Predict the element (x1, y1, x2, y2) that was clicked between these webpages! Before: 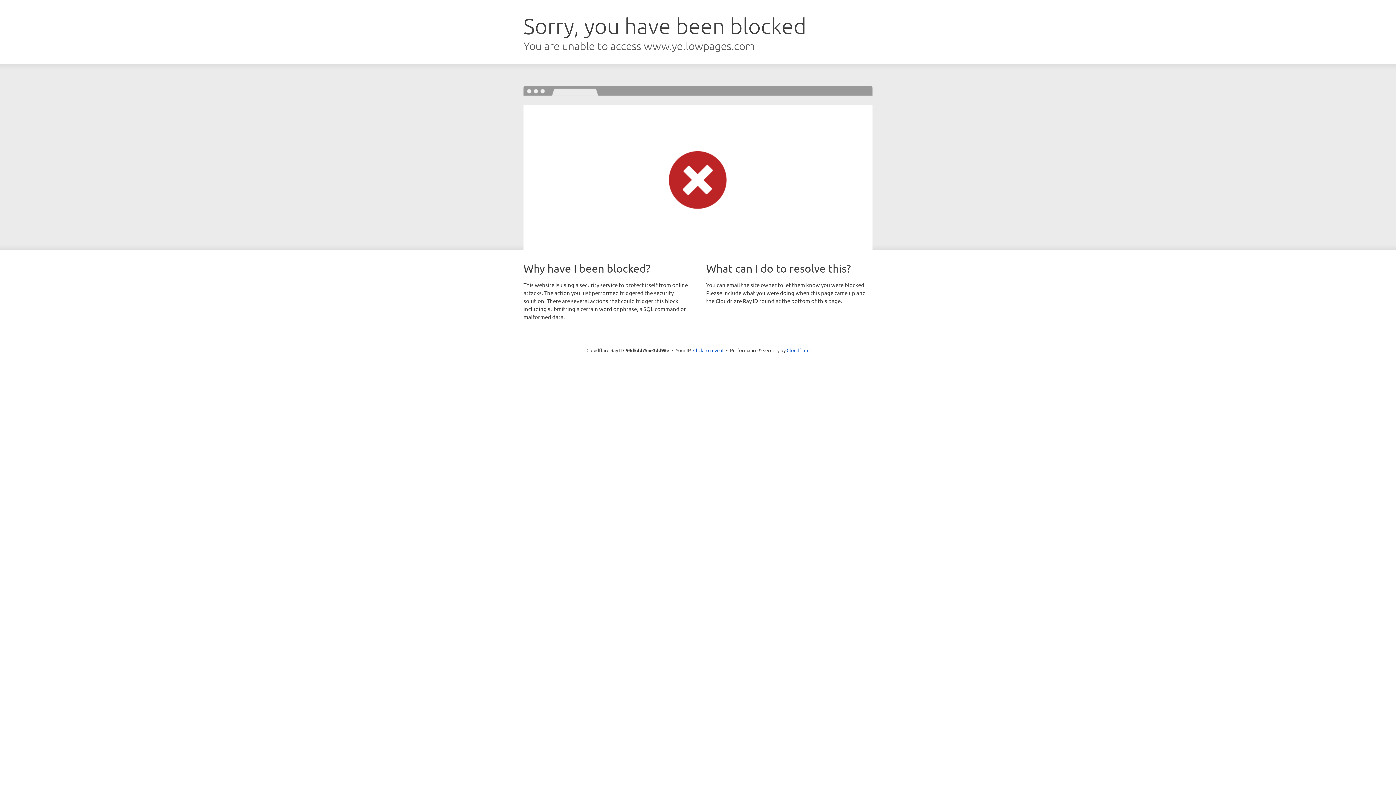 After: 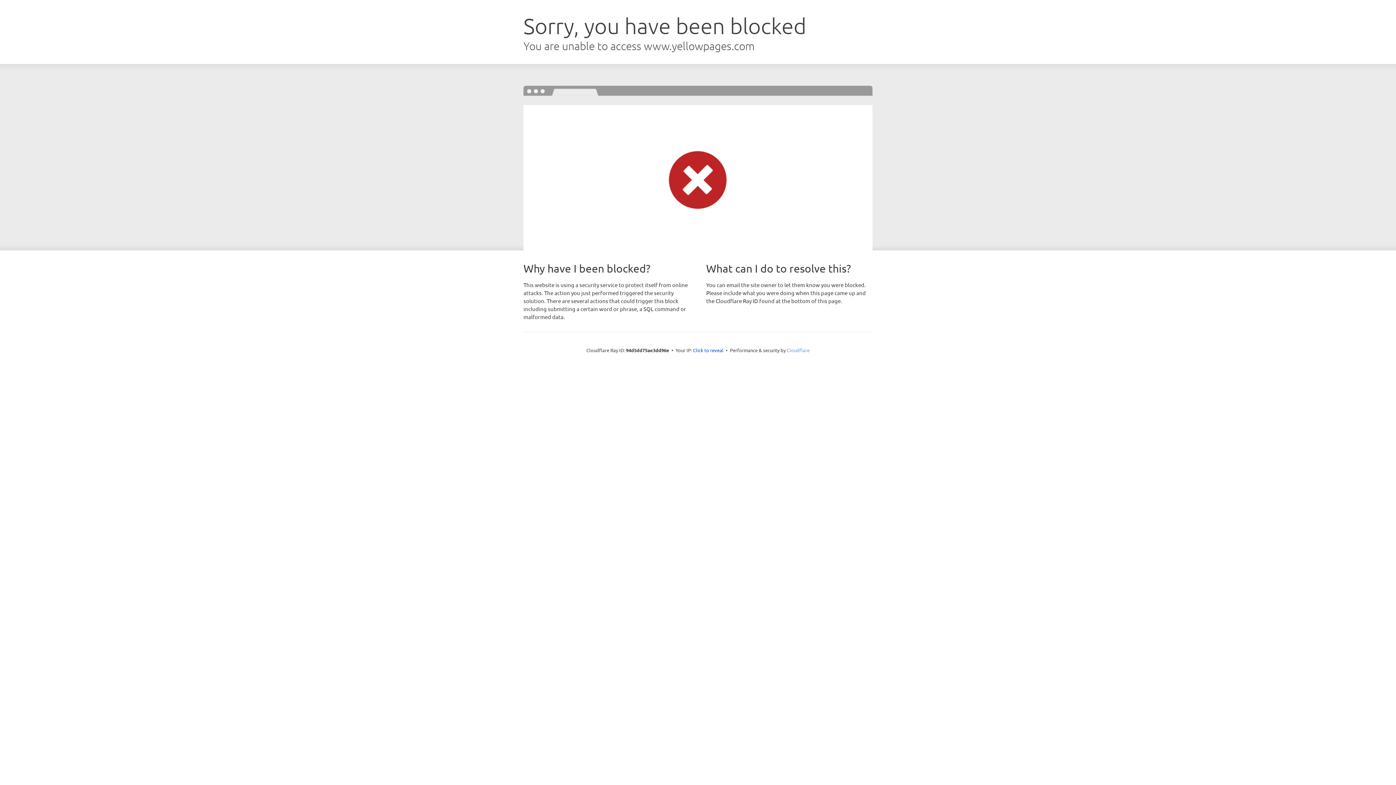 Action: bbox: (786, 347, 809, 353) label: Cloudflare